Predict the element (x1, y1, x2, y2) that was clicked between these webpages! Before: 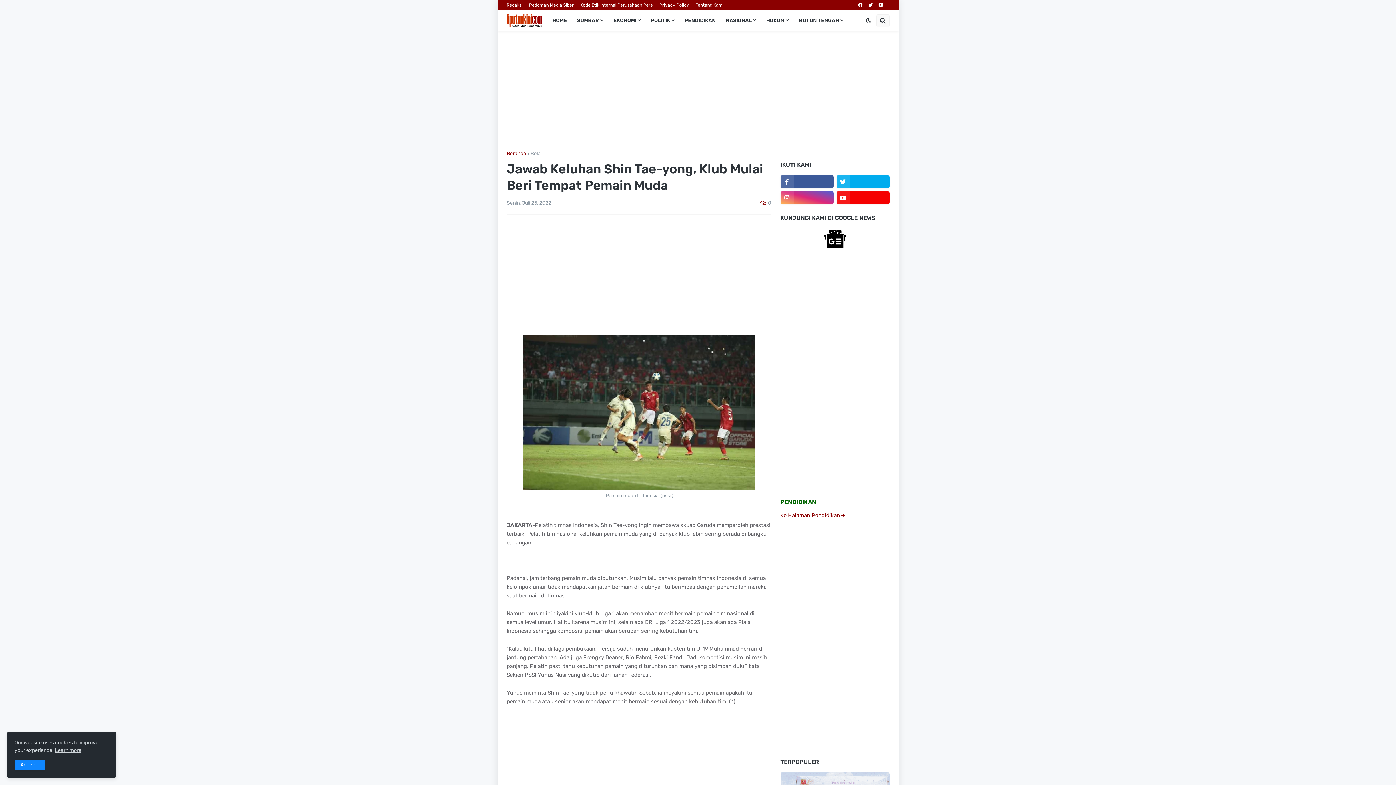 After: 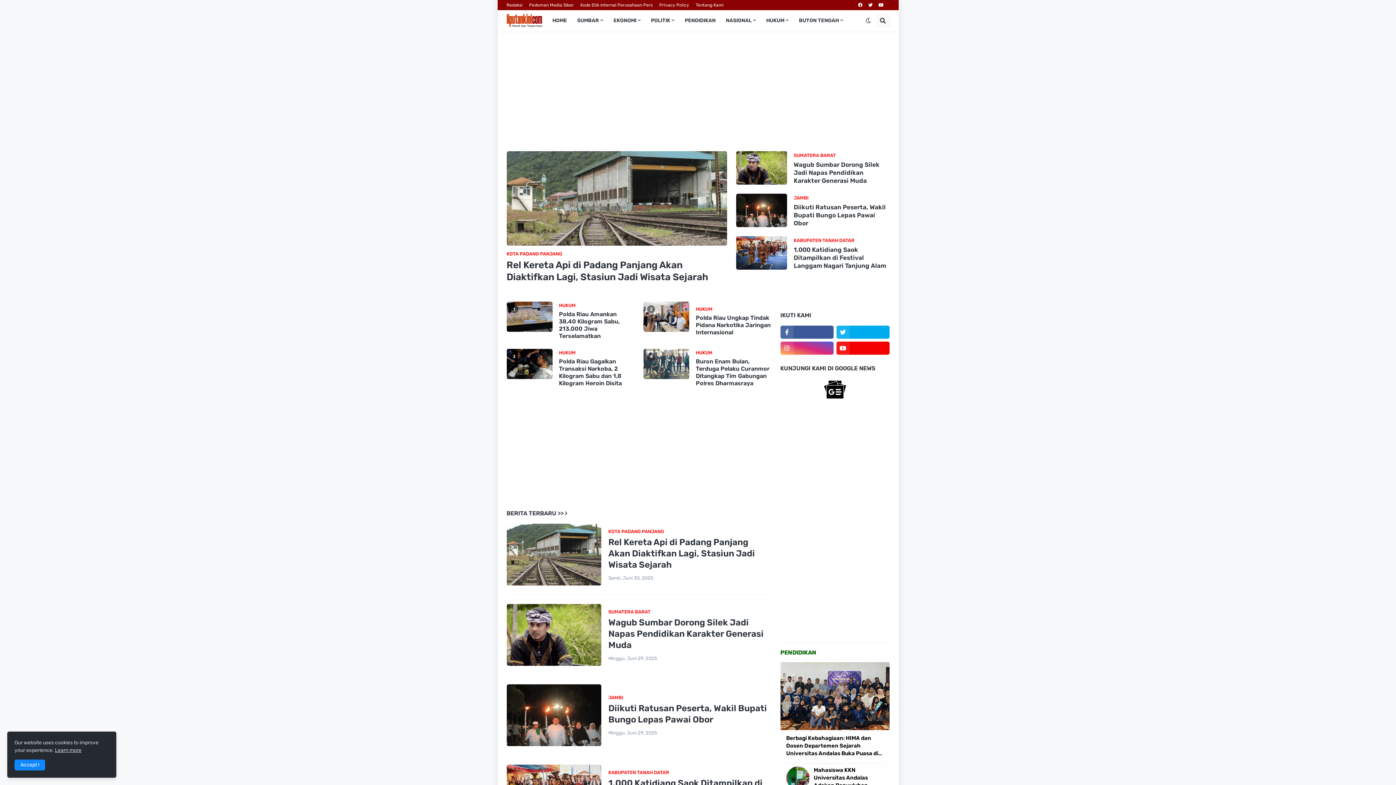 Action: bbox: (506, 14, 542, 27)